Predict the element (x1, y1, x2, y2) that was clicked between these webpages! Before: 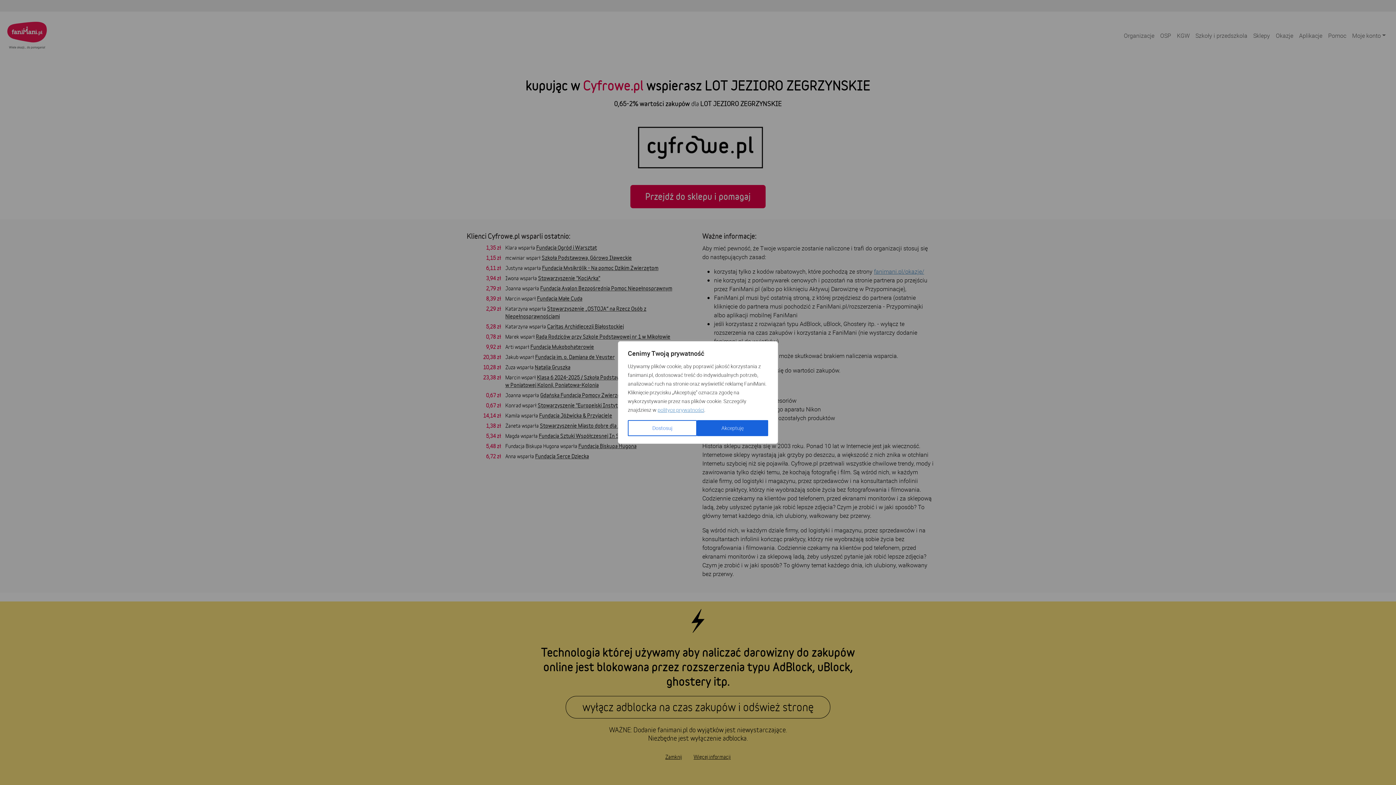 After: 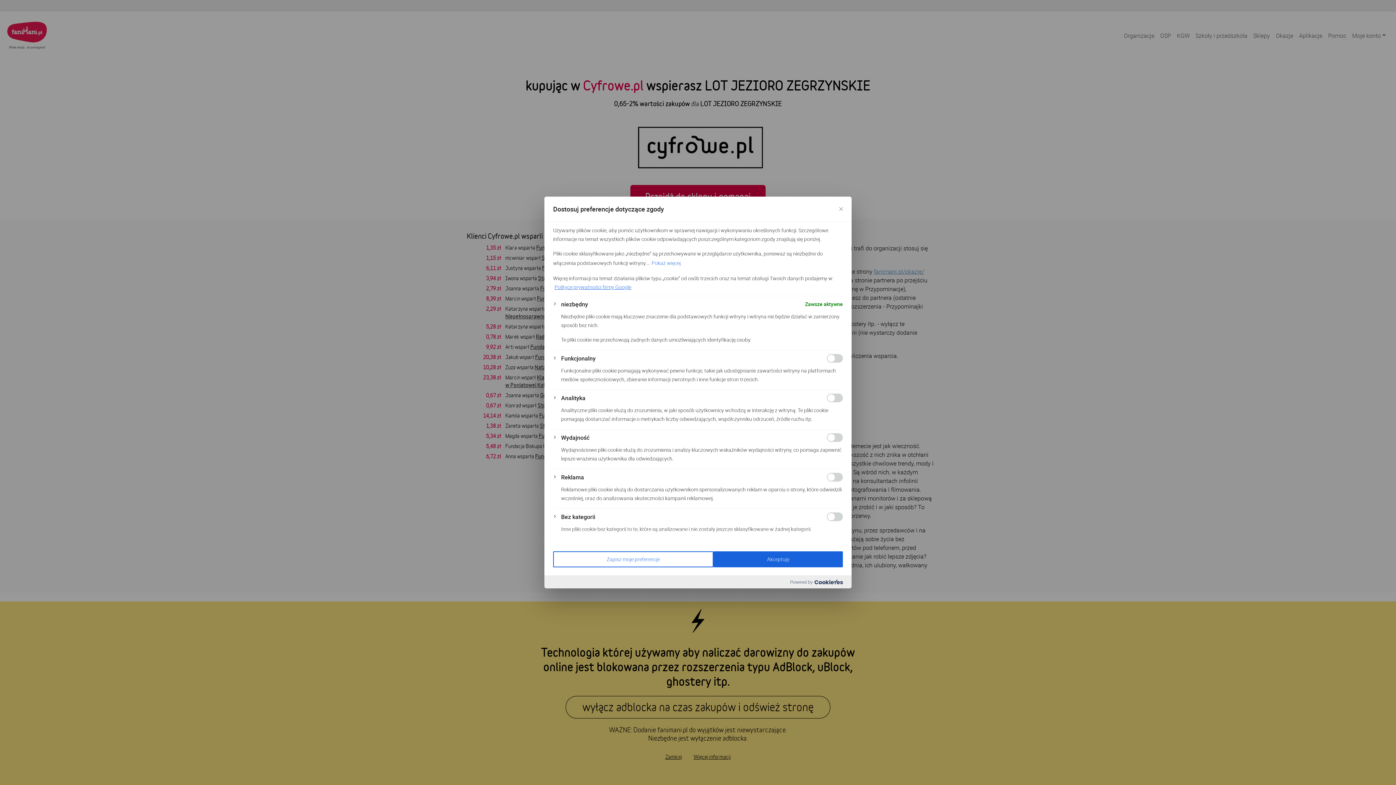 Action: label: Dostosuj bbox: (628, 420, 697, 436)